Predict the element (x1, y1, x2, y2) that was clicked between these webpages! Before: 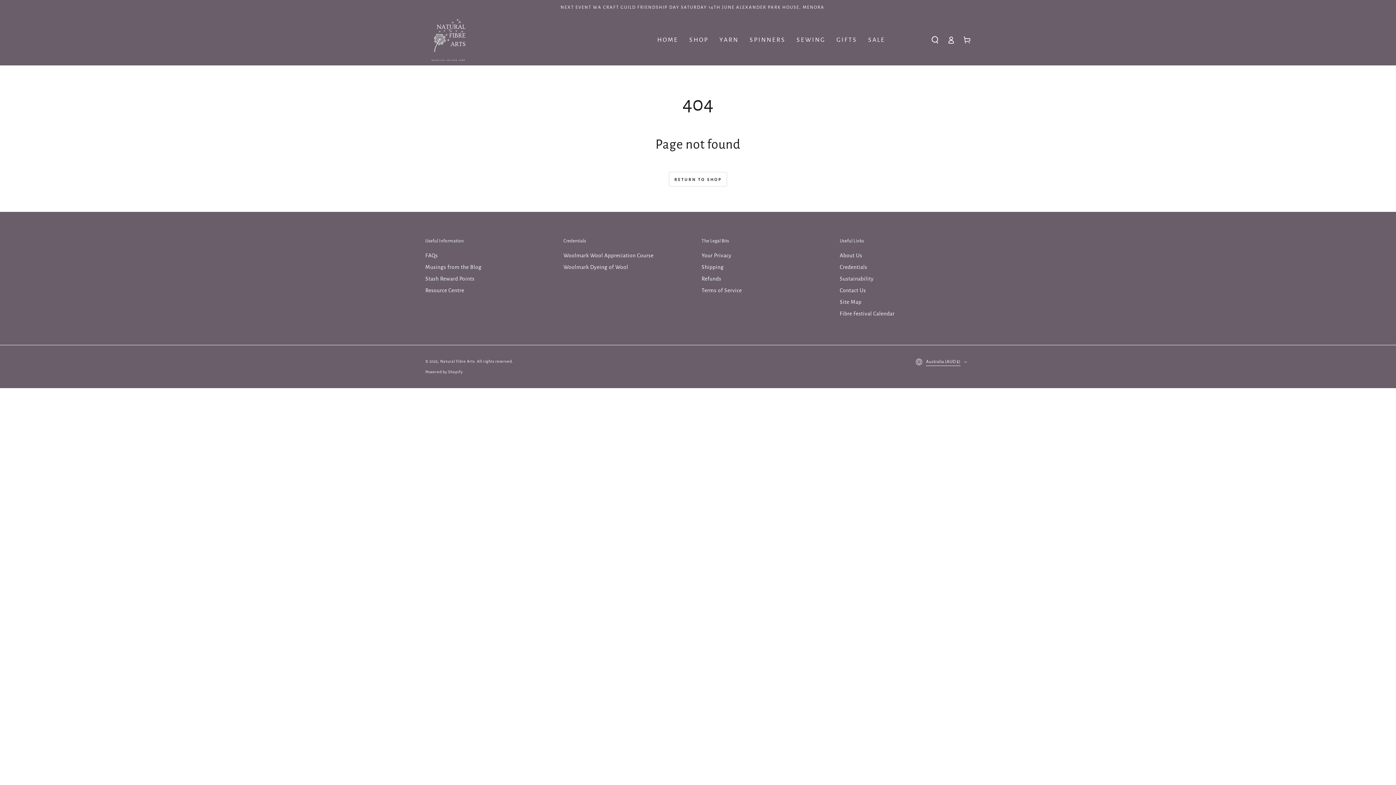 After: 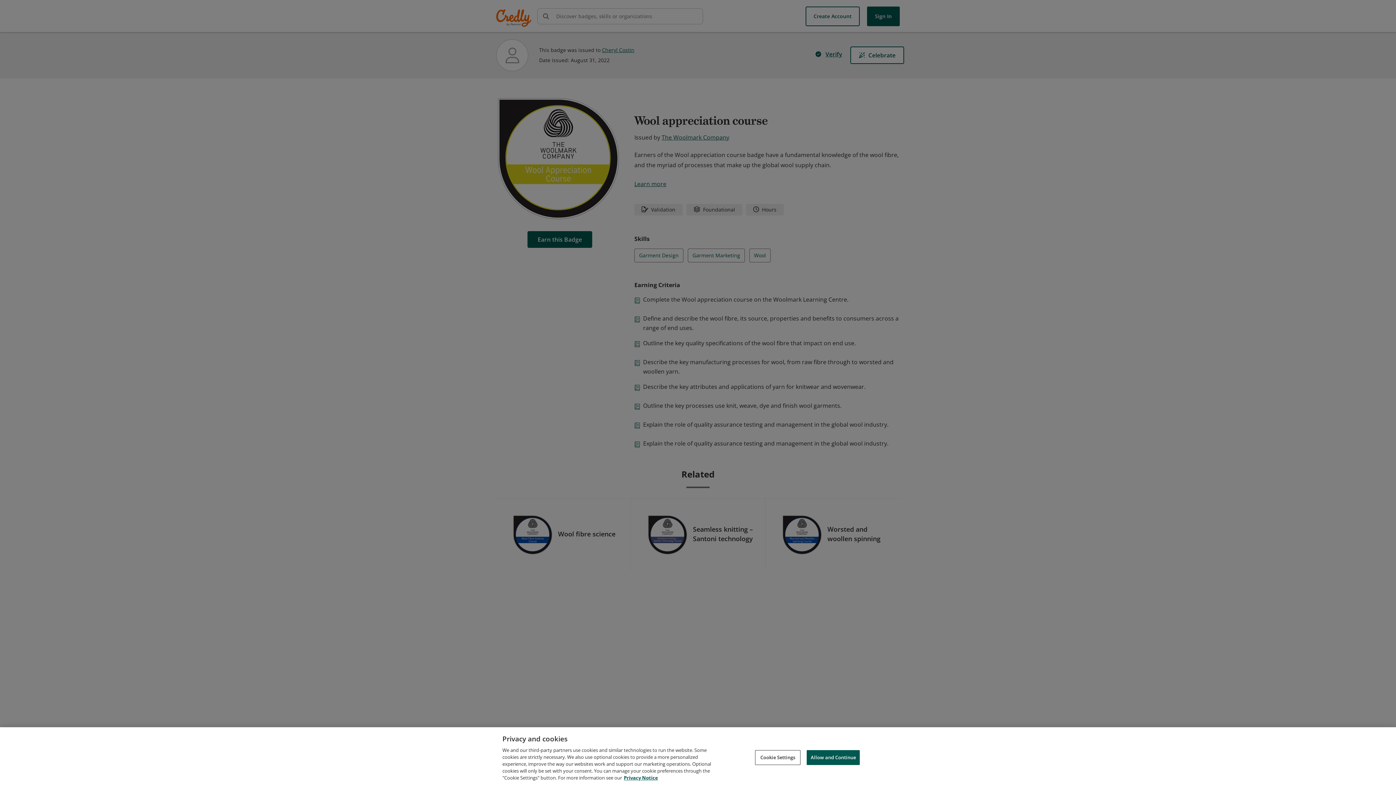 Action: bbox: (563, 252, 653, 258) label: Woolmark Wool Appreciation Course